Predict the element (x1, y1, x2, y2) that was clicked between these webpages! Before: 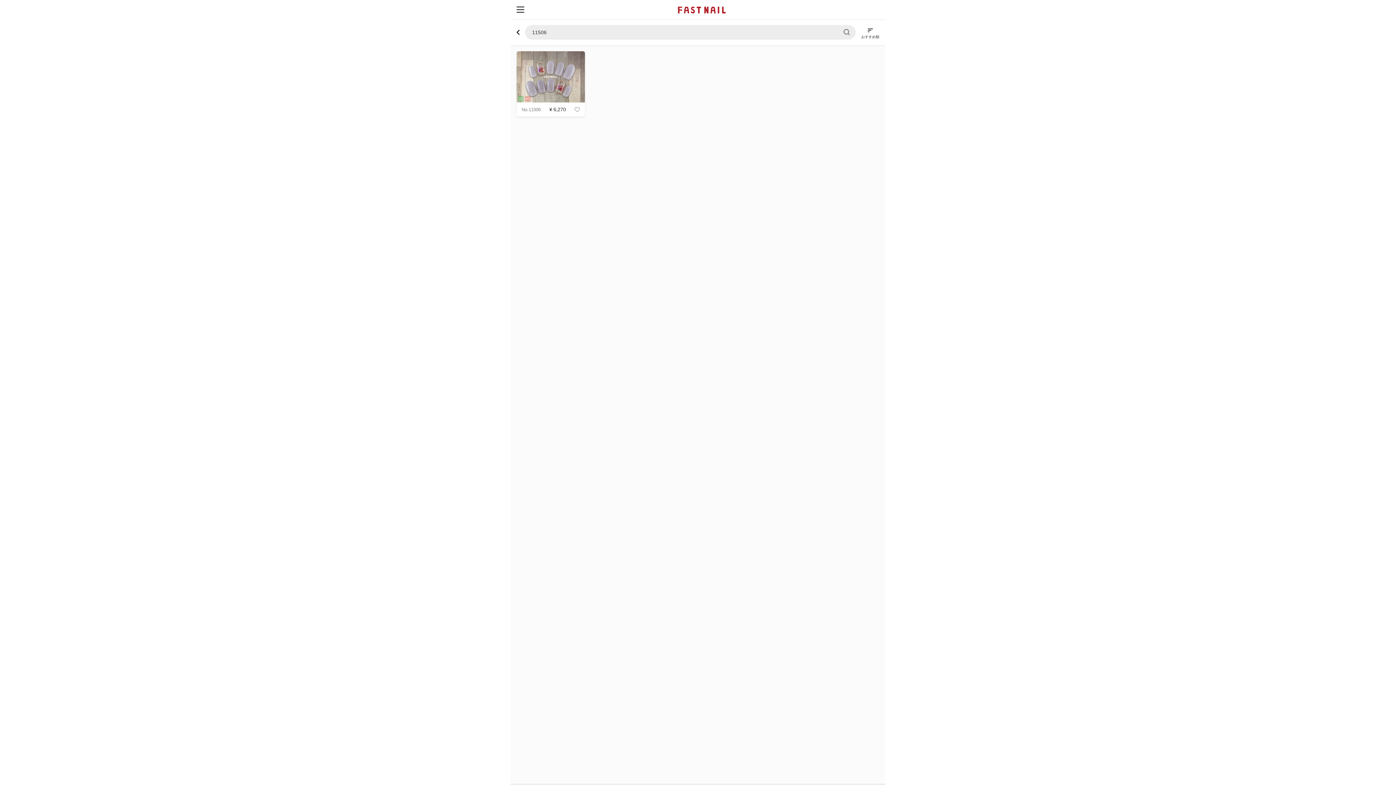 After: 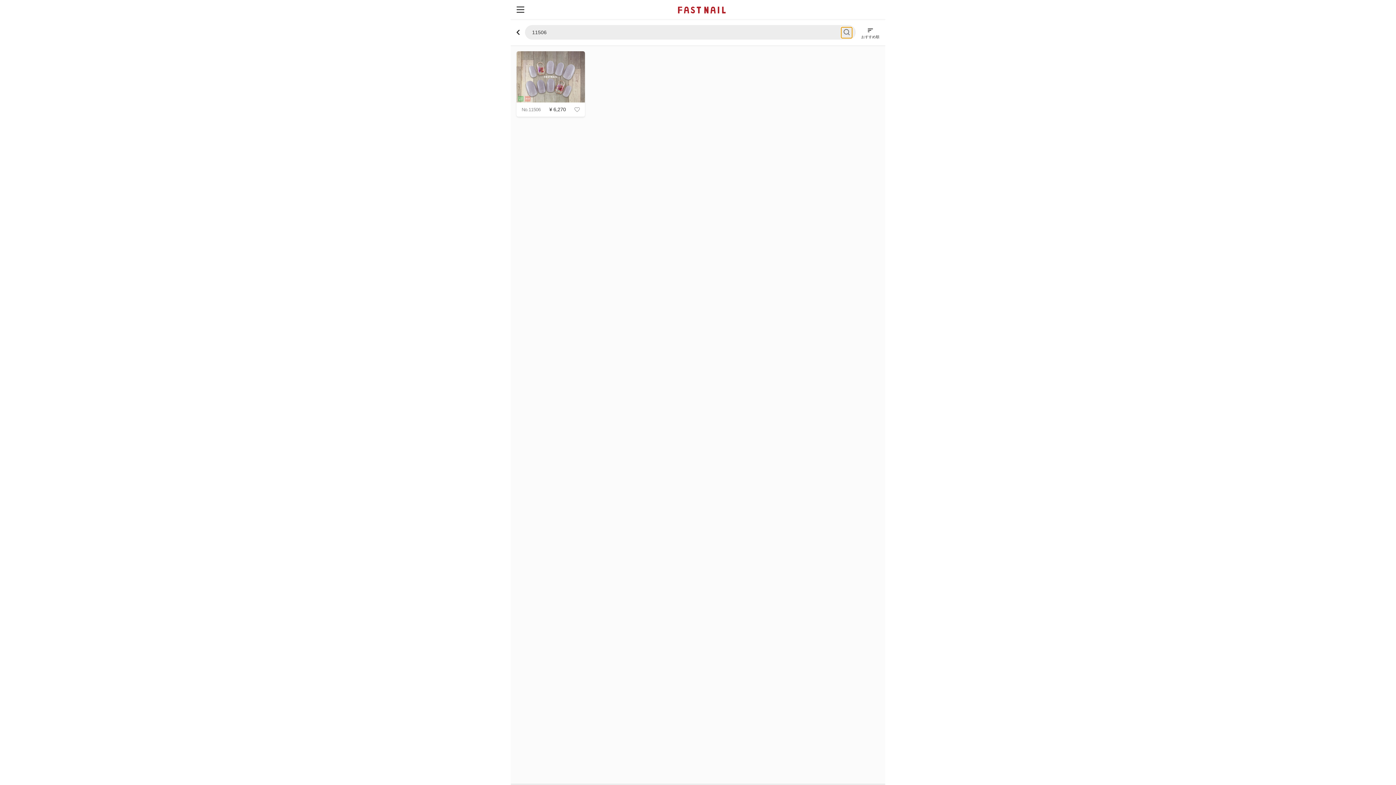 Action: bbox: (841, 27, 852, 38)